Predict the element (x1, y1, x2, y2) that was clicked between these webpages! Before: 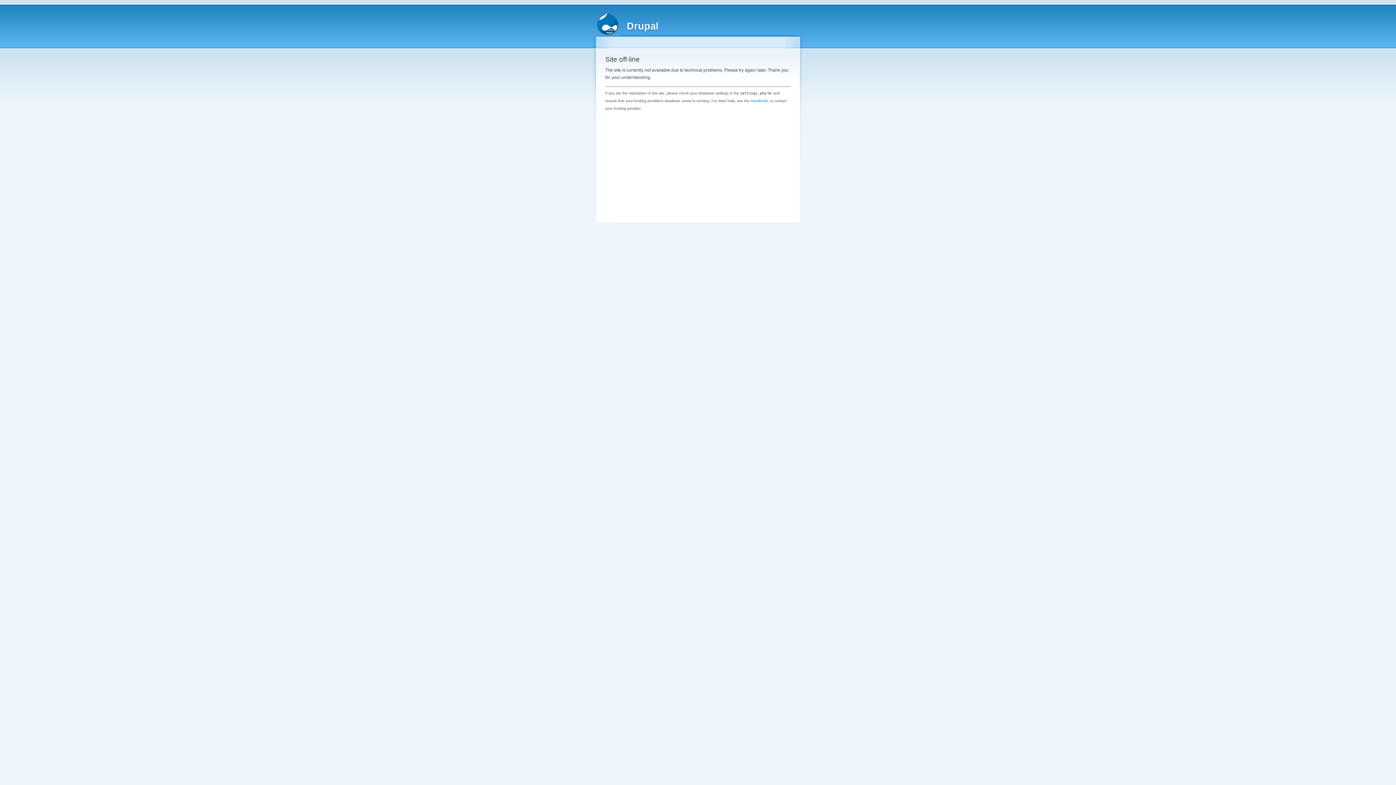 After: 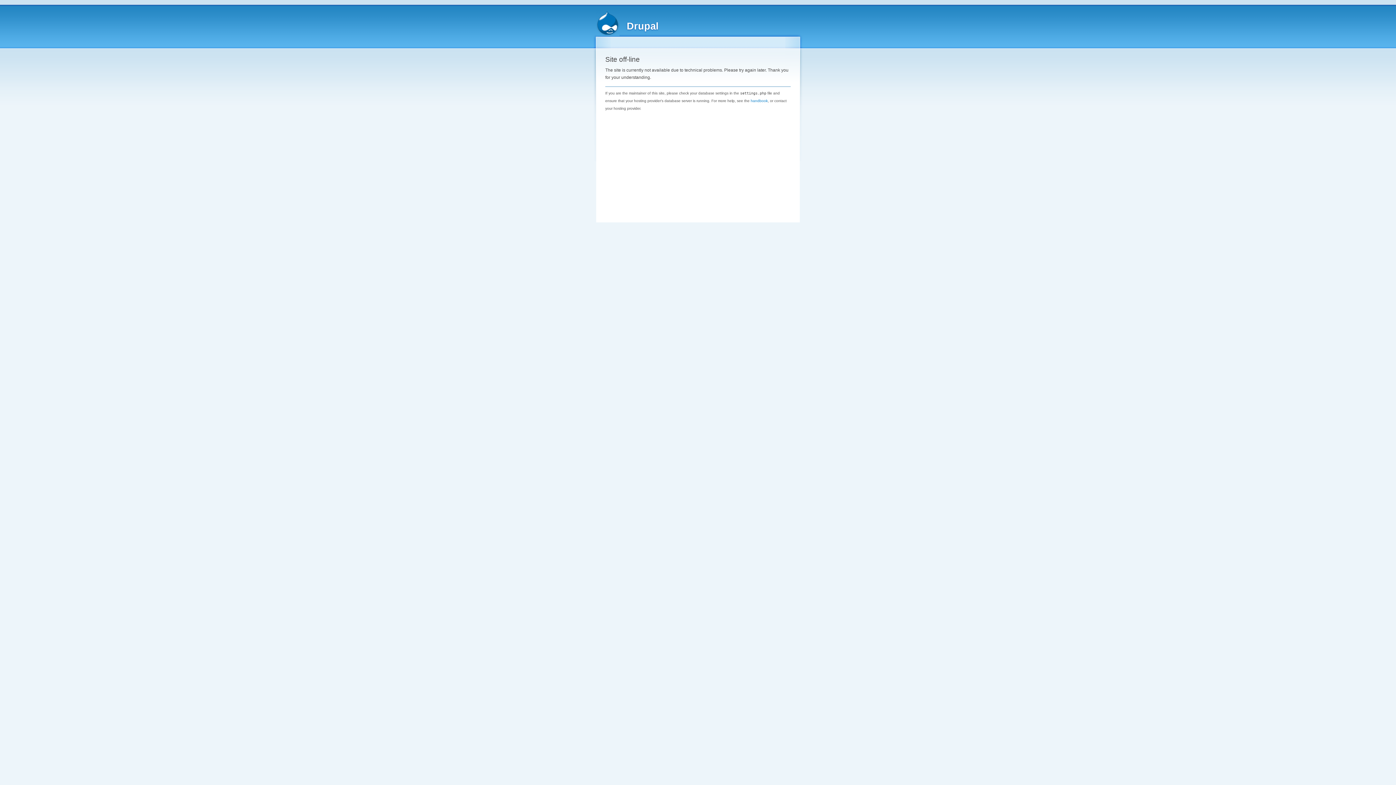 Action: label: Drupal bbox: (626, 20, 658, 31)